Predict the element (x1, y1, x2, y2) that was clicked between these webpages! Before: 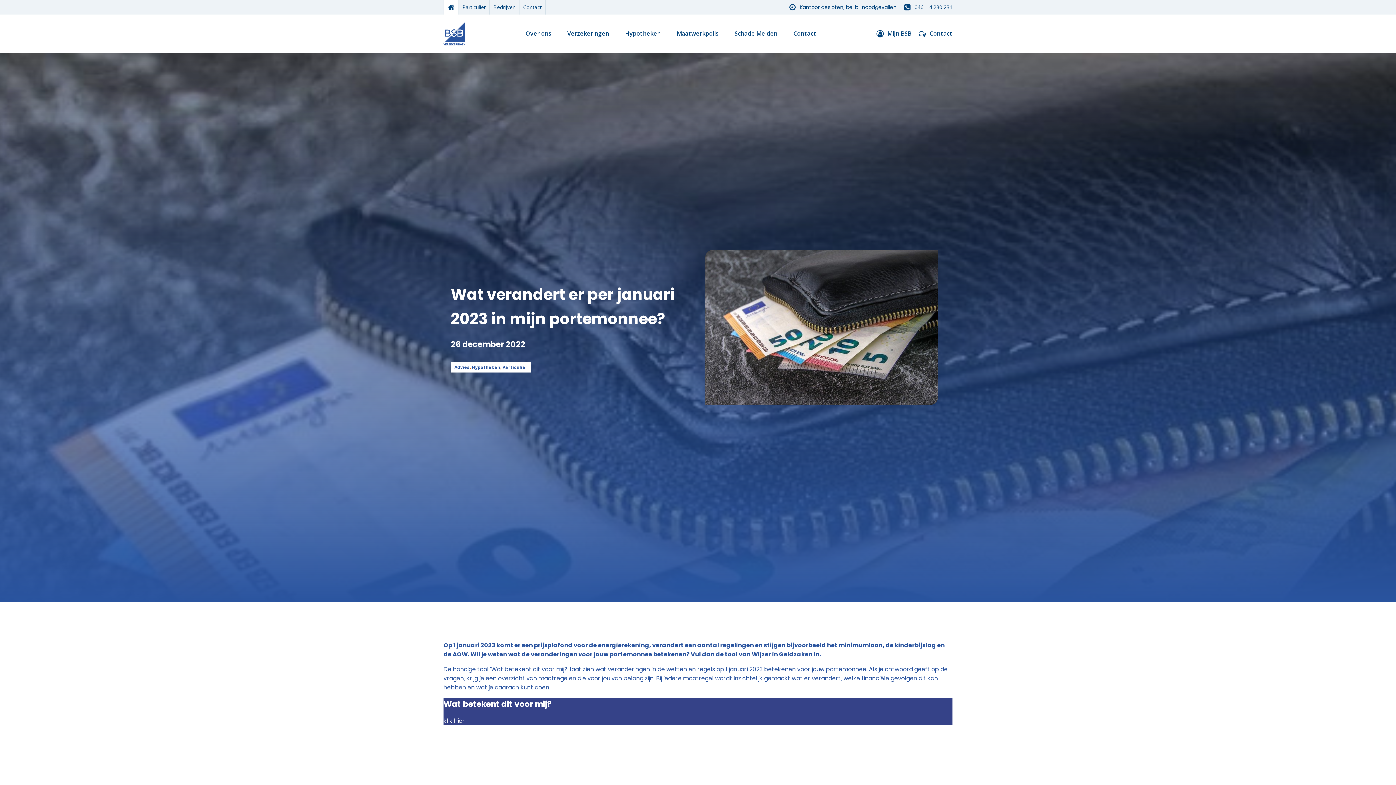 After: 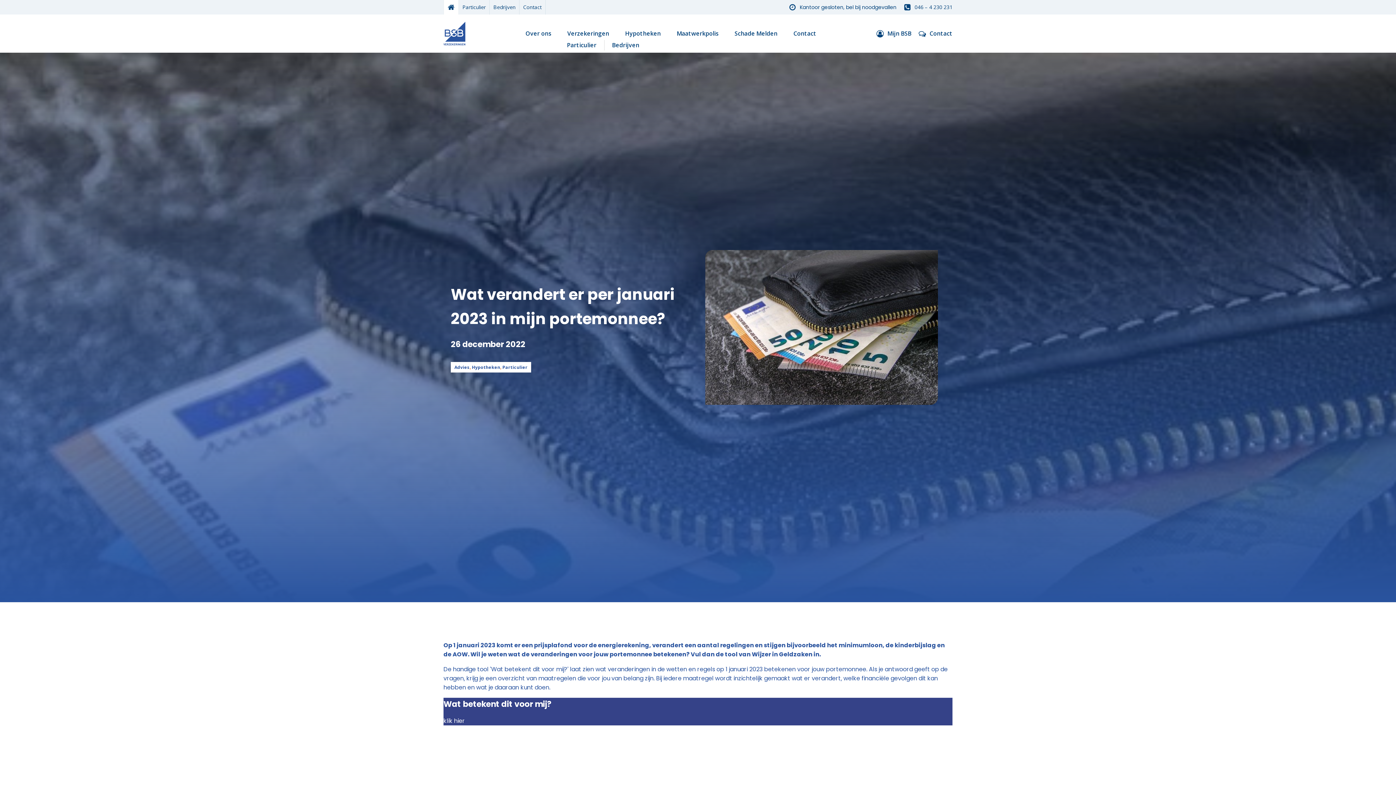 Action: bbox: (559, 27, 617, 40) label: Verzekeringen